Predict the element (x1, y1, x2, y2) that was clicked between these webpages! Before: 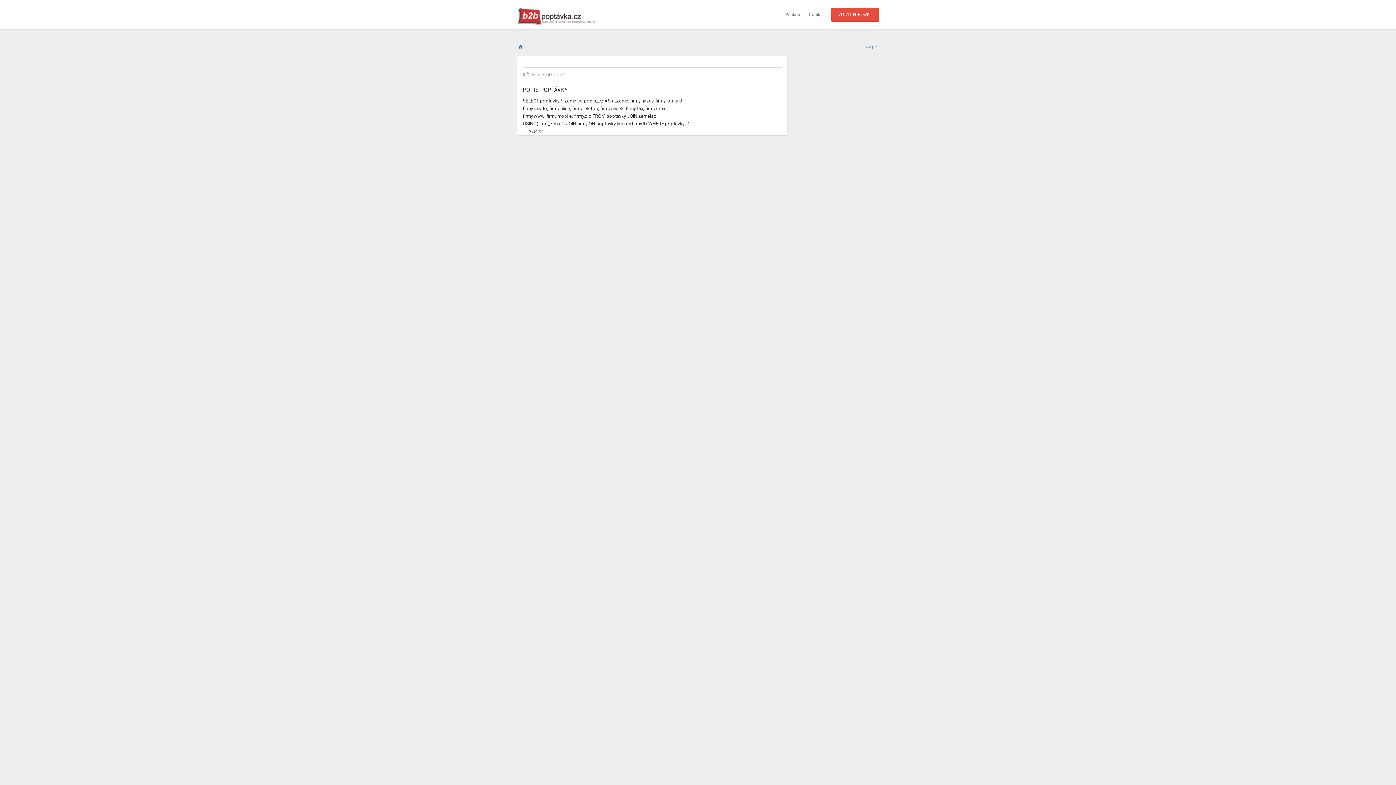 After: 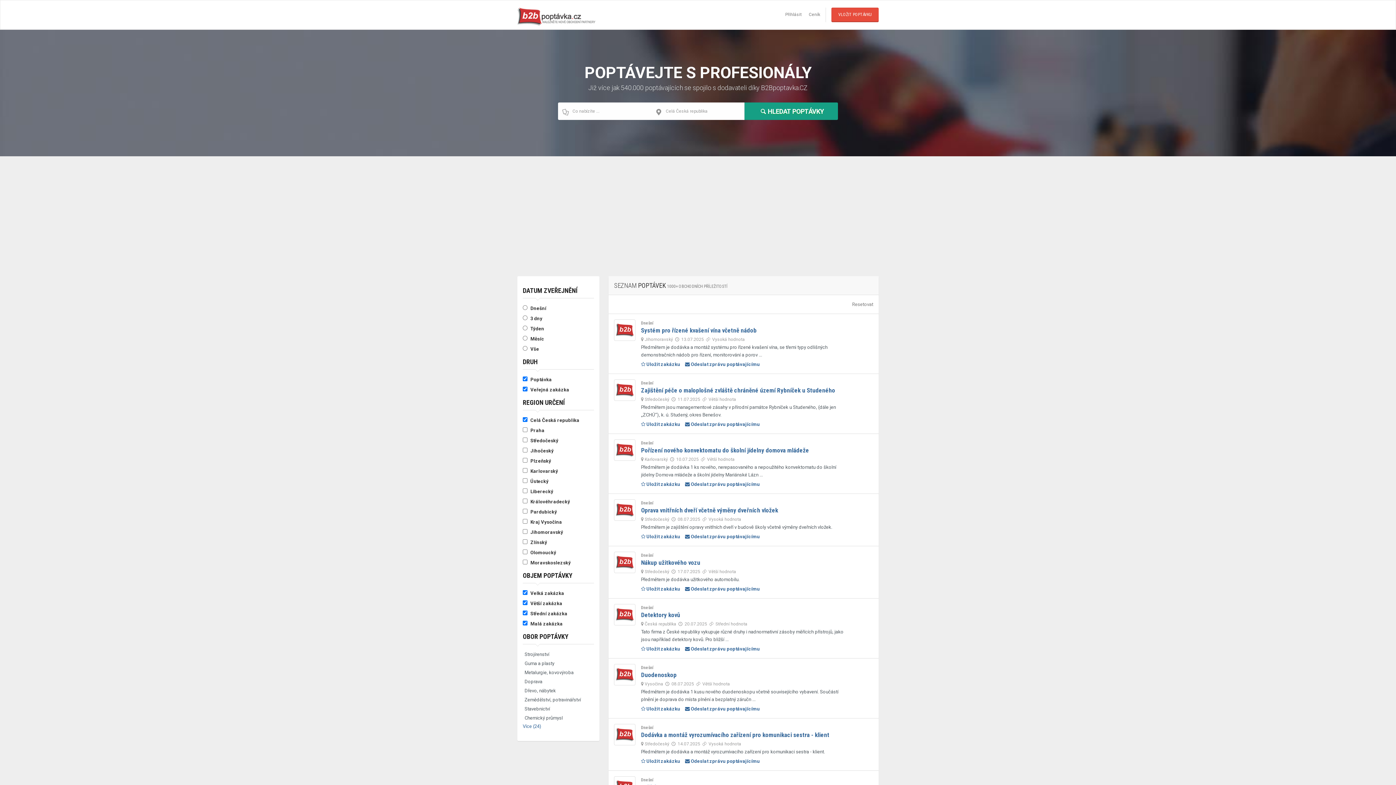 Action: bbox: (517, 44, 524, 49)